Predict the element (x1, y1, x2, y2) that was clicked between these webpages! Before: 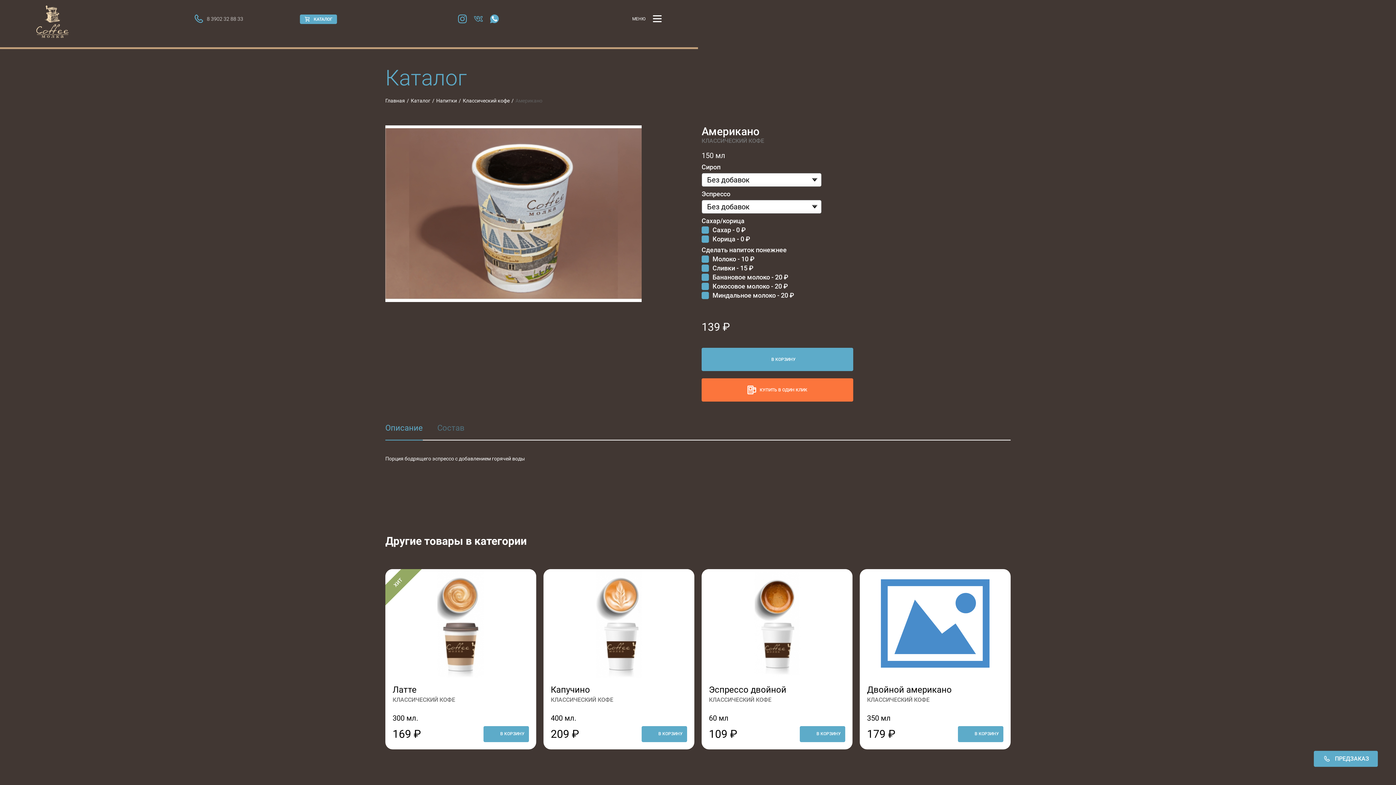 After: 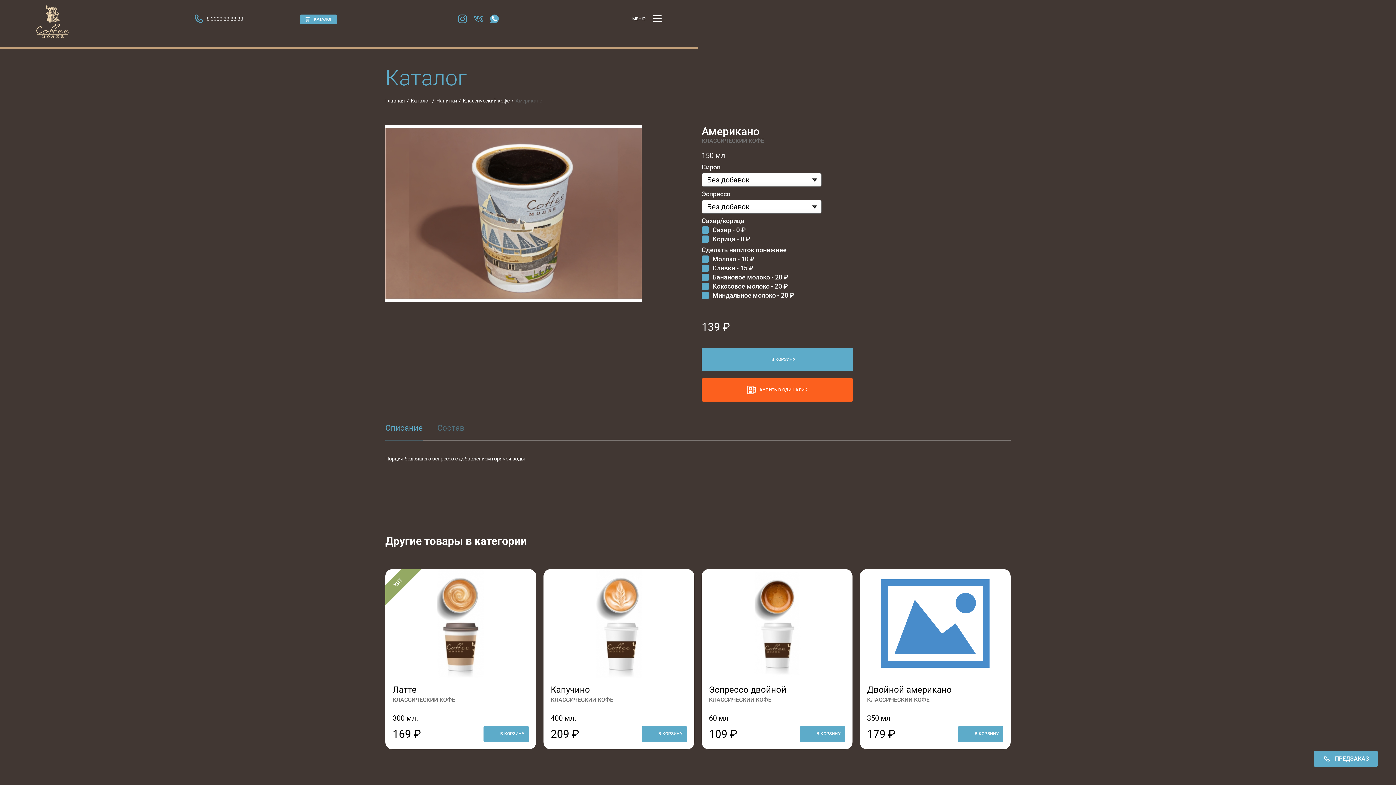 Action: label: КУПИТЬ В ОДИН КЛИК bbox: (701, 378, 853, 401)